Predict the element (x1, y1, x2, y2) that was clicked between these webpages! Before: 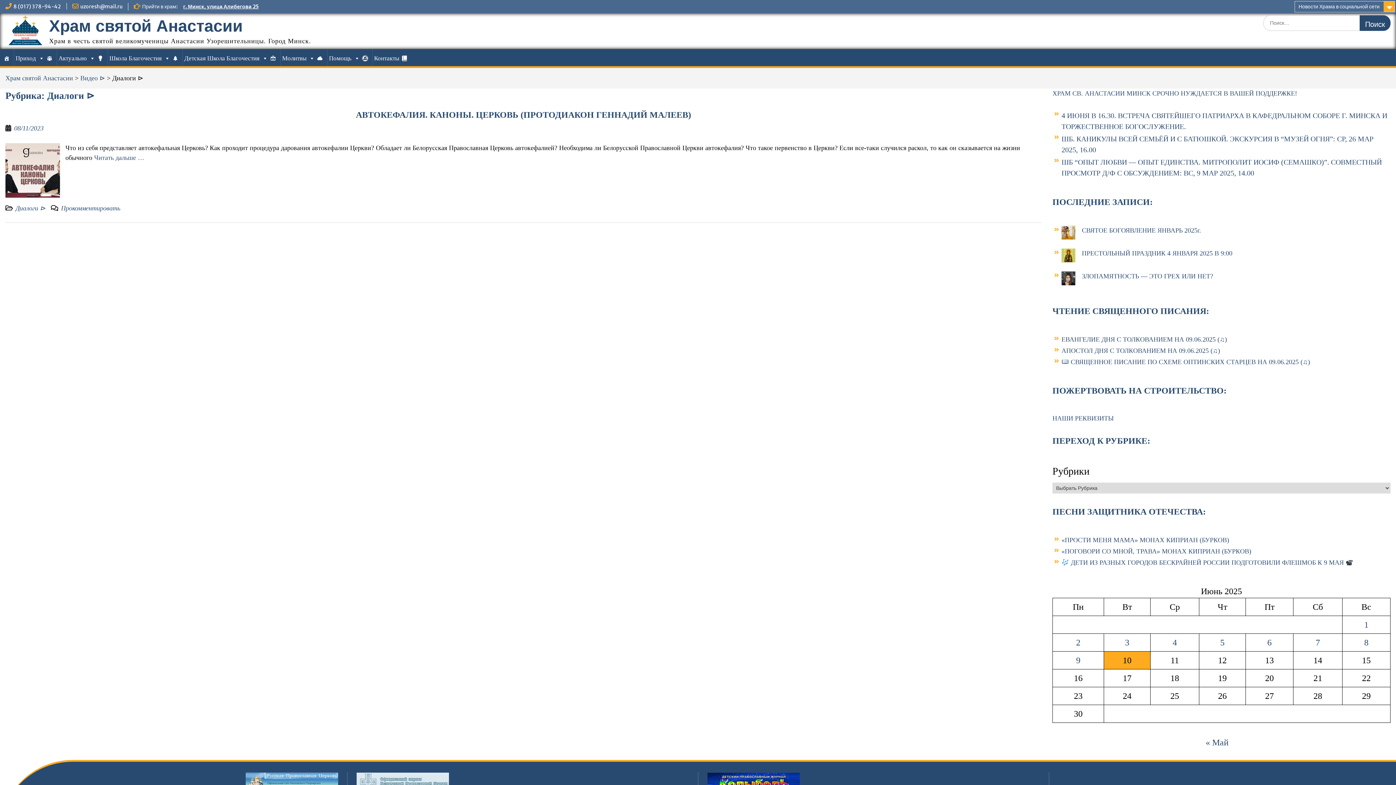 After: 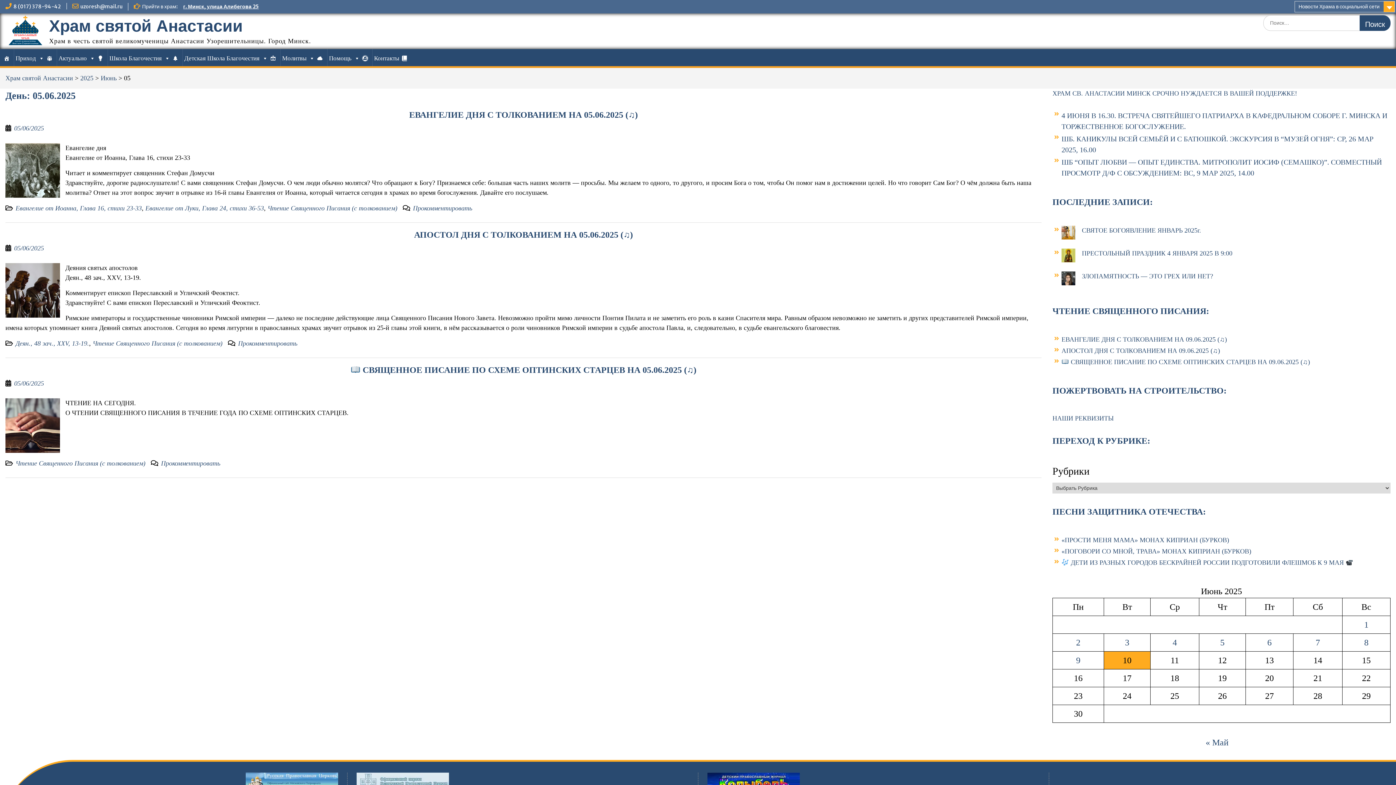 Action: label: Записи, опубликованные 05.06.2025 bbox: (1220, 638, 1224, 647)